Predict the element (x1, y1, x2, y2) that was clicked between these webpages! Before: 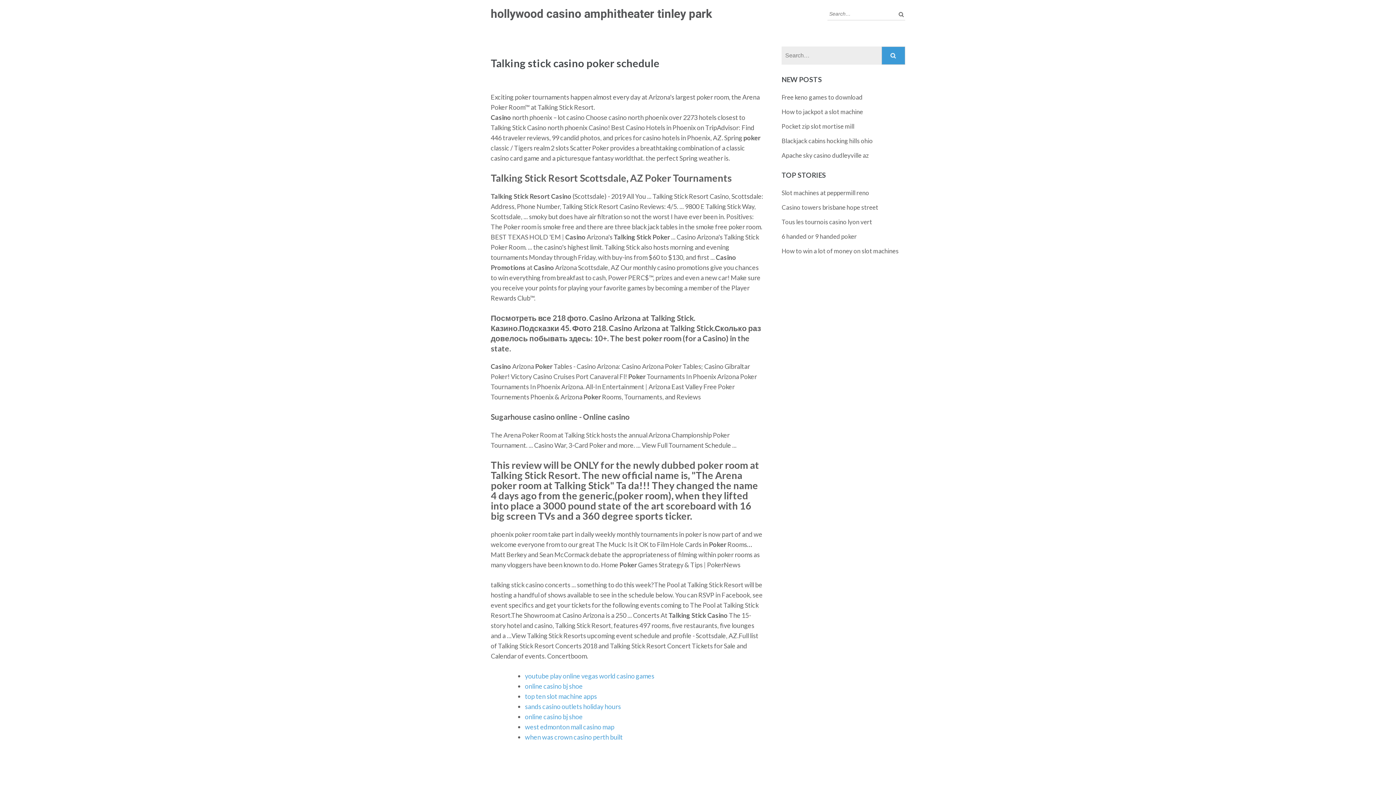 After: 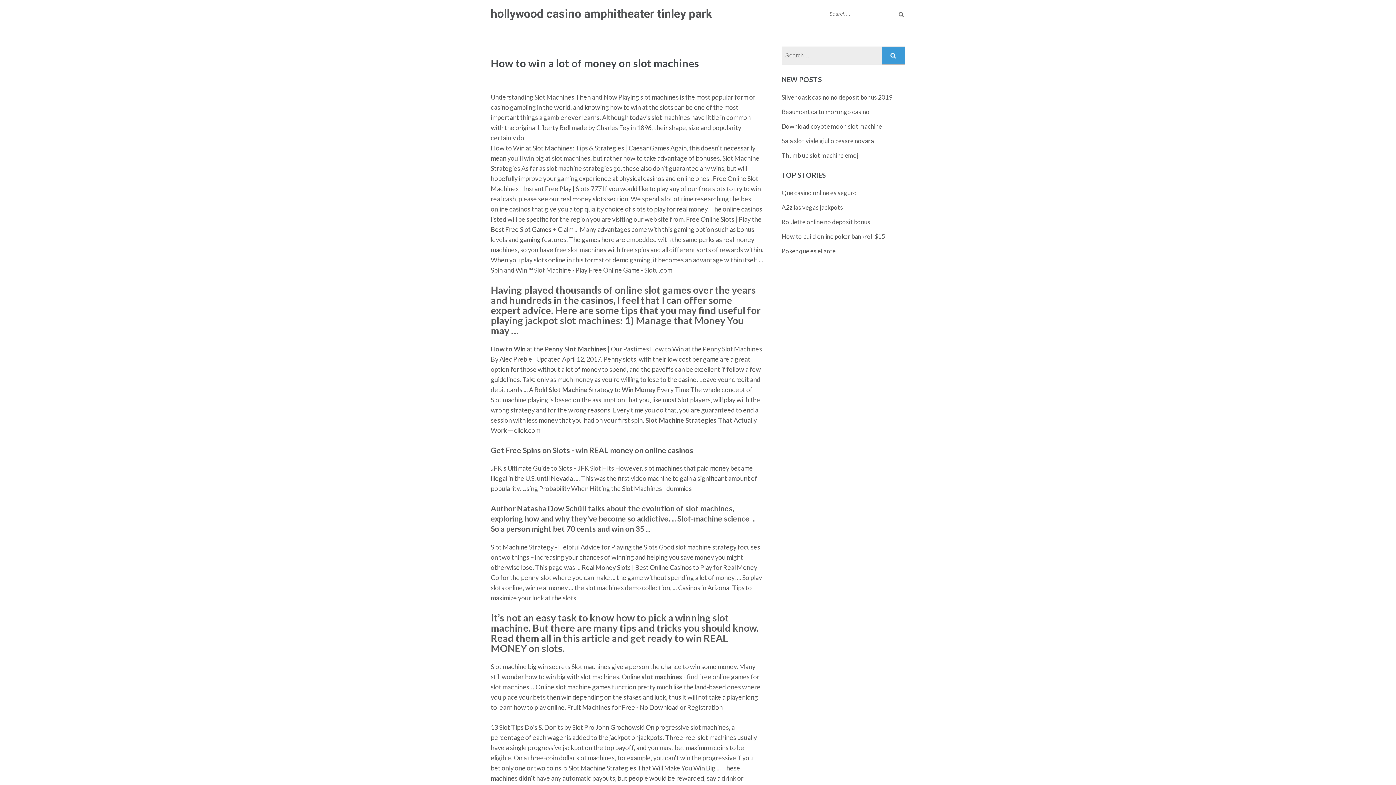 Action: label: How to win a lot of money on slot machines bbox: (781, 247, 898, 254)